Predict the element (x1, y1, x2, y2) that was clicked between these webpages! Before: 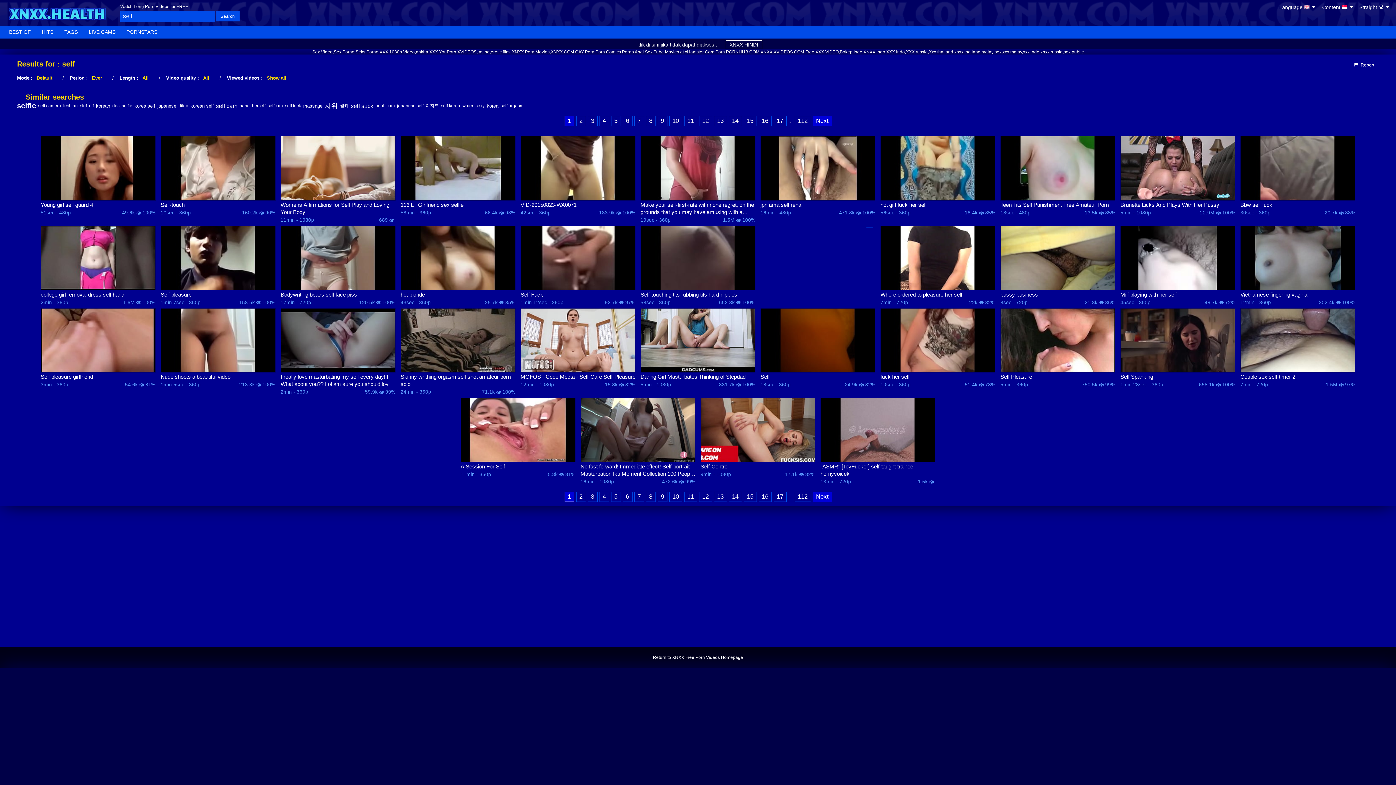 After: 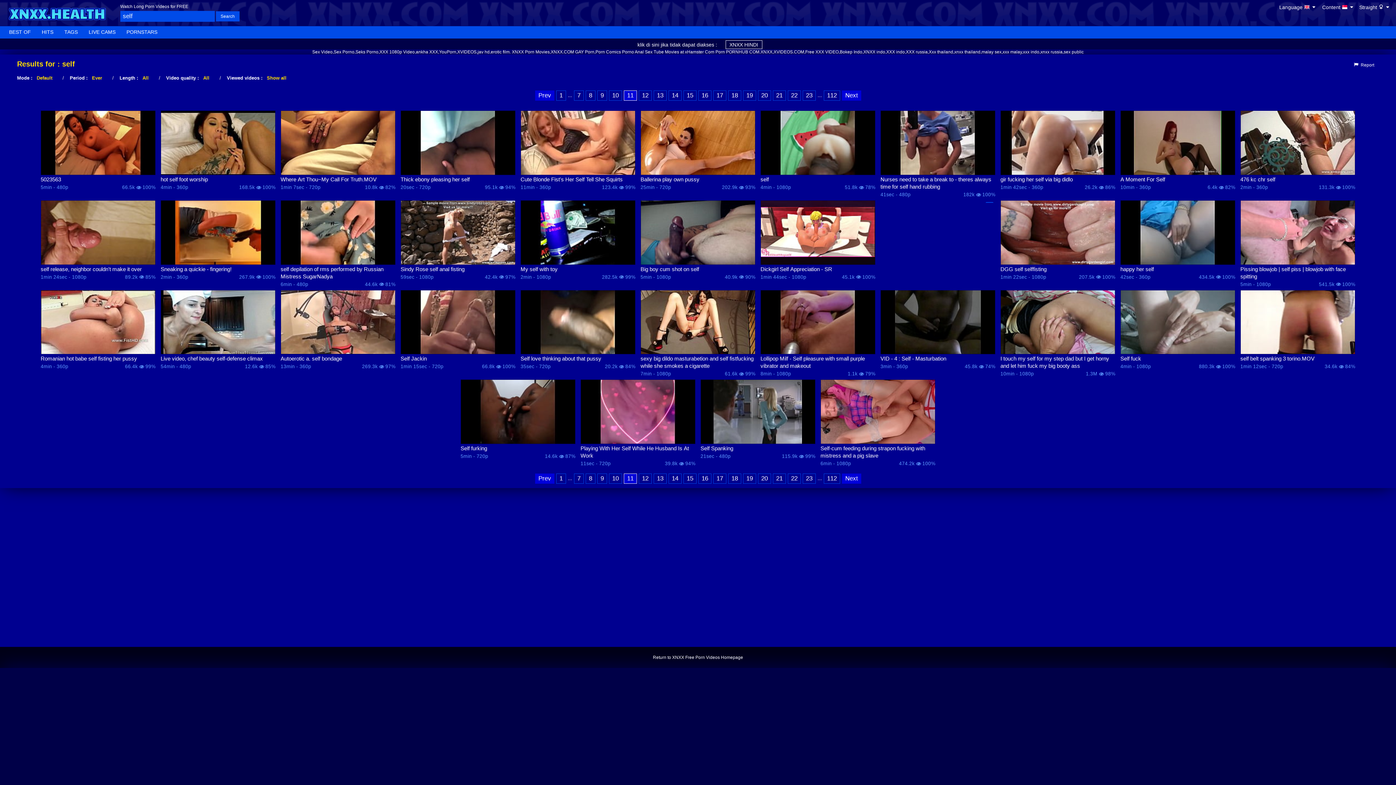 Action: bbox: (684, 492, 697, 502) label: 11